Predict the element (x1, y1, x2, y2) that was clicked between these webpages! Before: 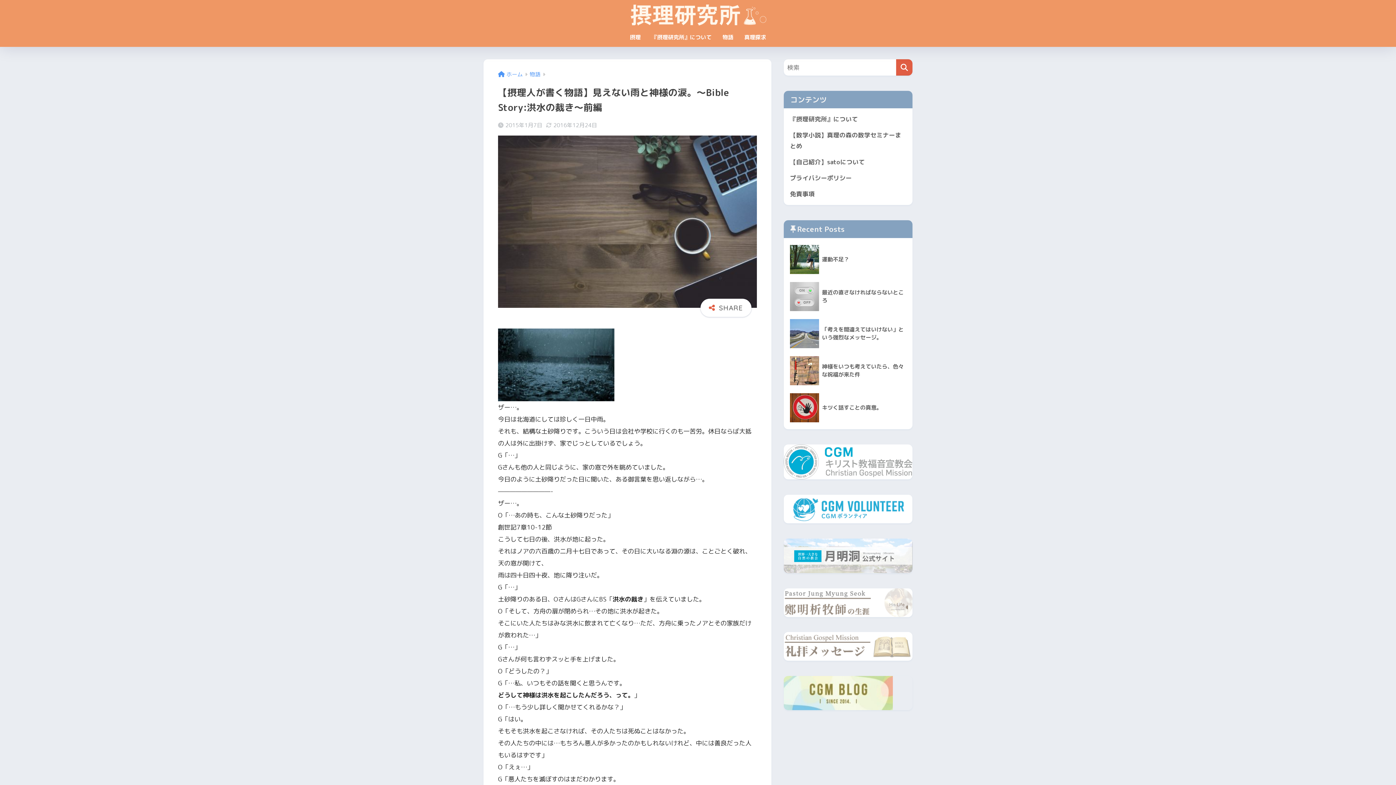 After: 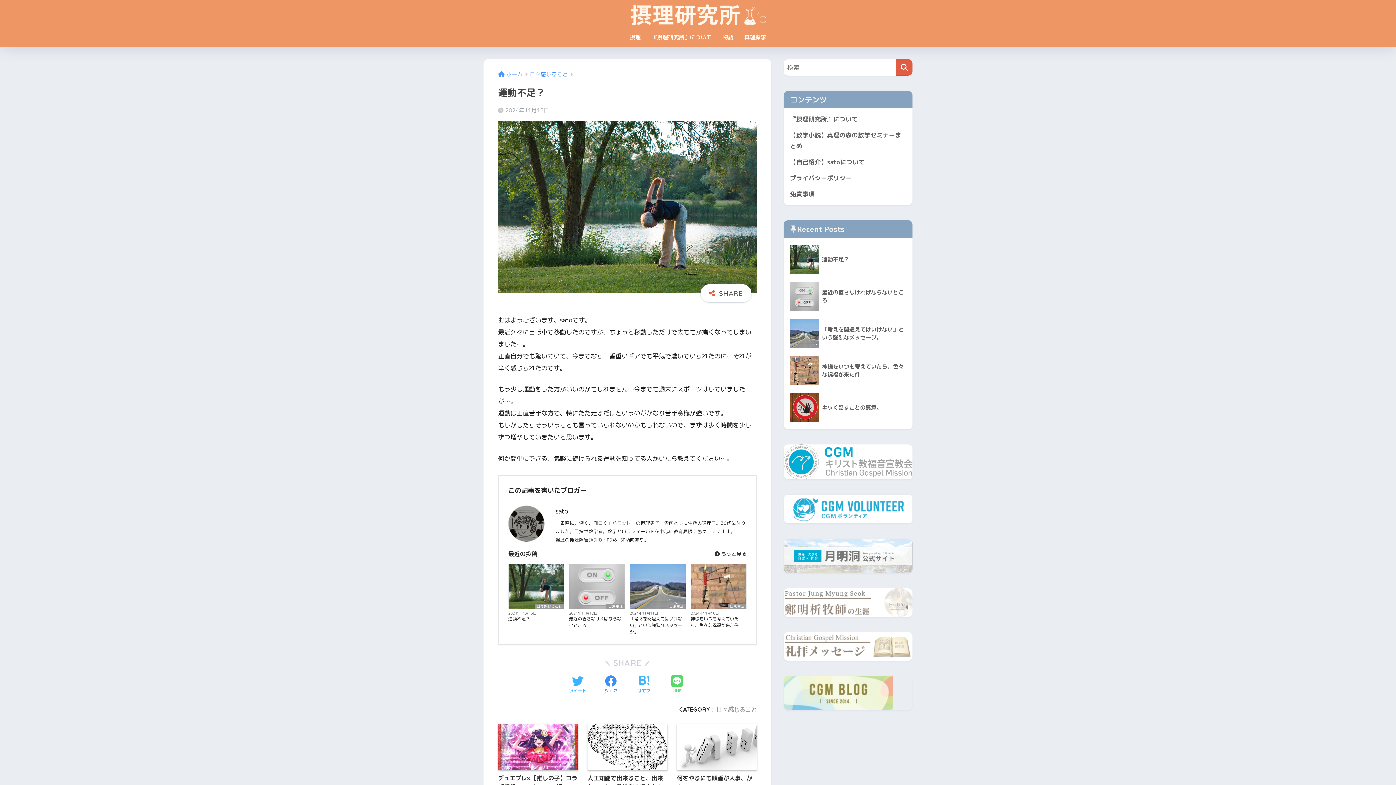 Action: bbox: (787, 241, 909, 278) label: 	運動不足？